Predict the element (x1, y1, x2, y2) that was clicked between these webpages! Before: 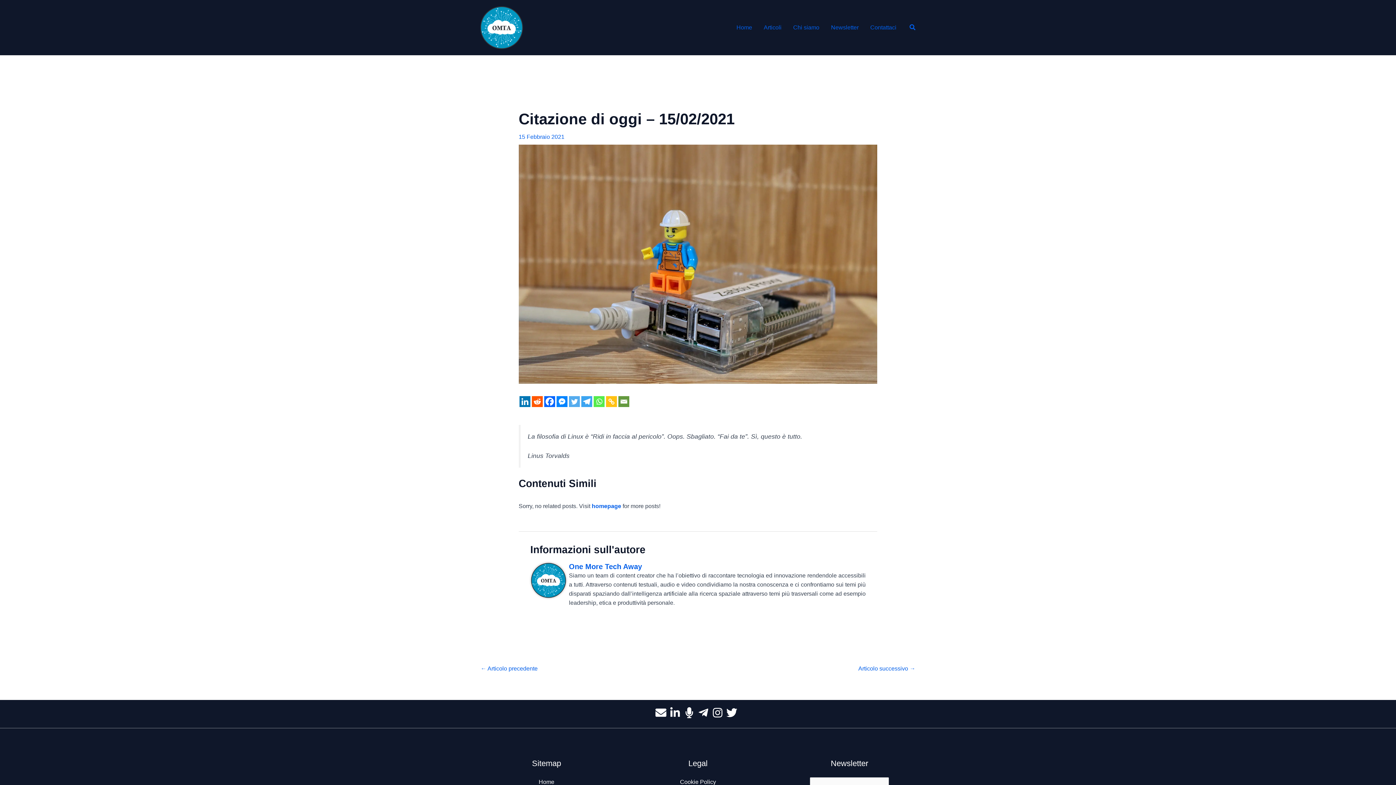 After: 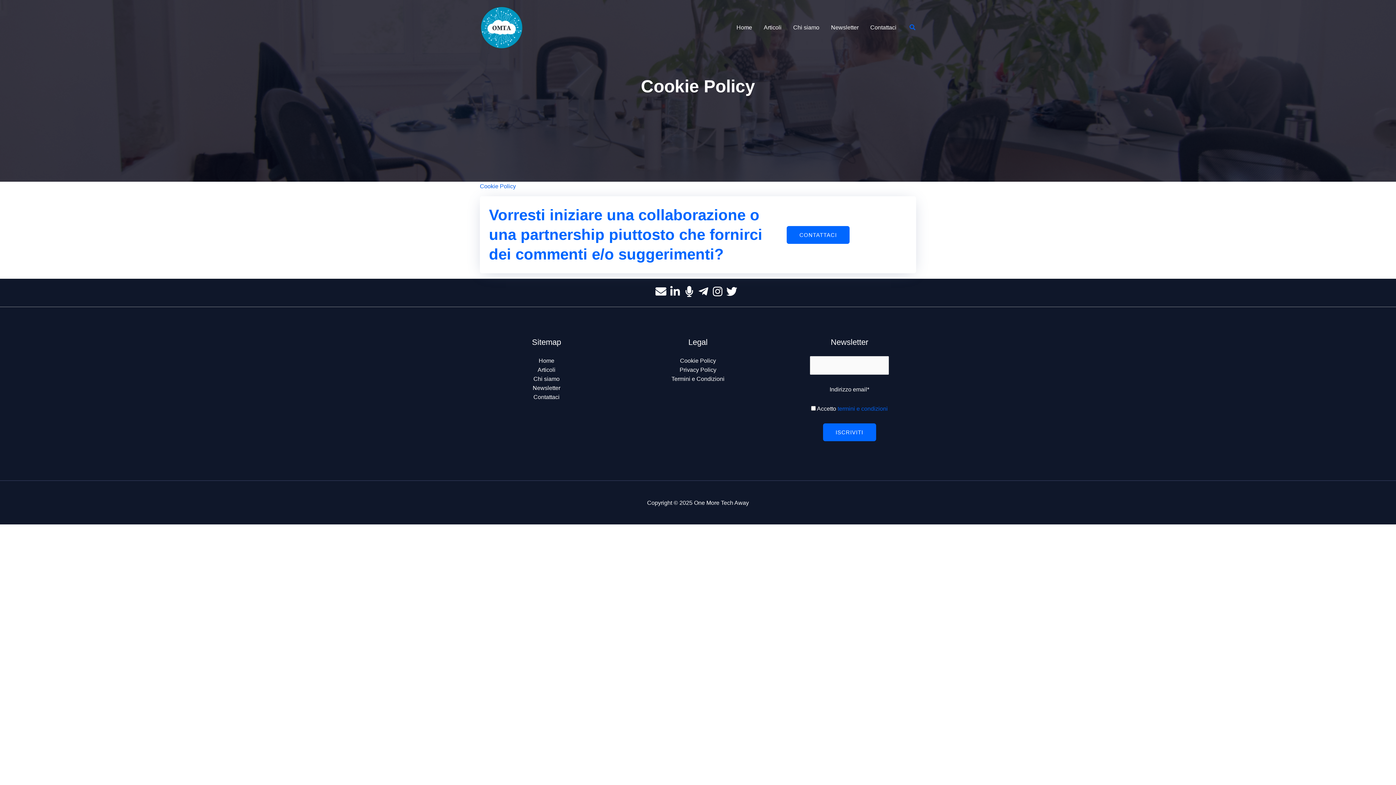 Action: label: Cookie Policy bbox: (680, 779, 716, 785)